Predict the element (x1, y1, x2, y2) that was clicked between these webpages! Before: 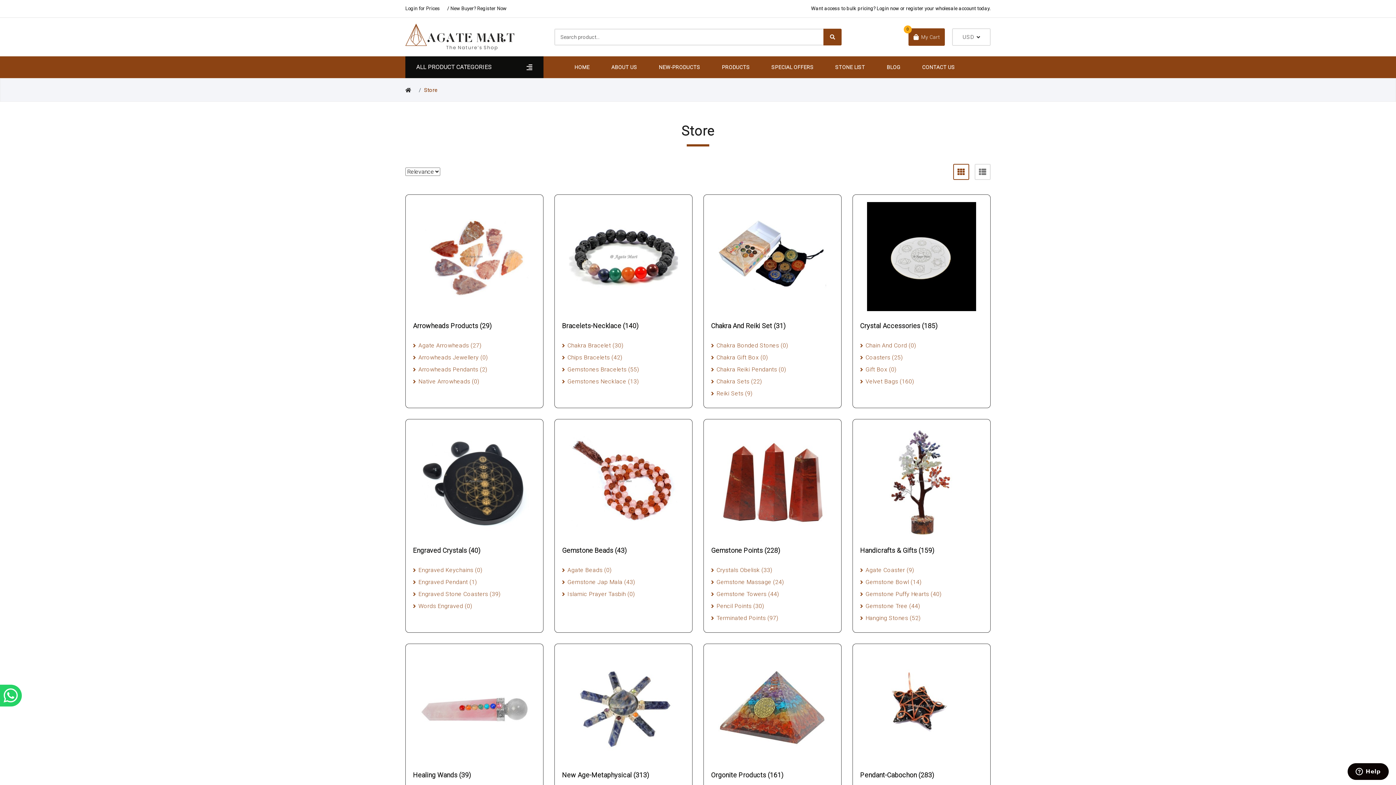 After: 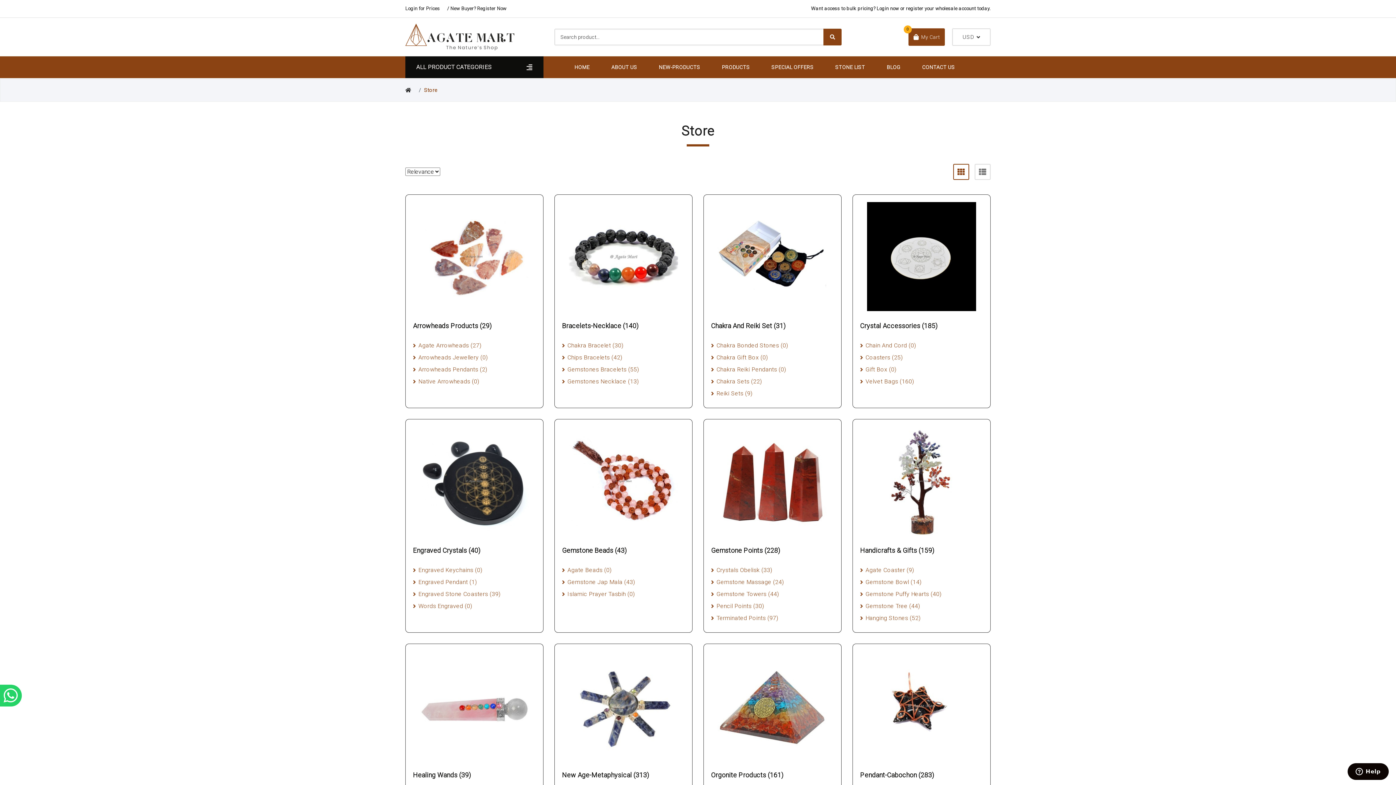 Action: label: PRODUCTS bbox: (722, 56, 750, 77)